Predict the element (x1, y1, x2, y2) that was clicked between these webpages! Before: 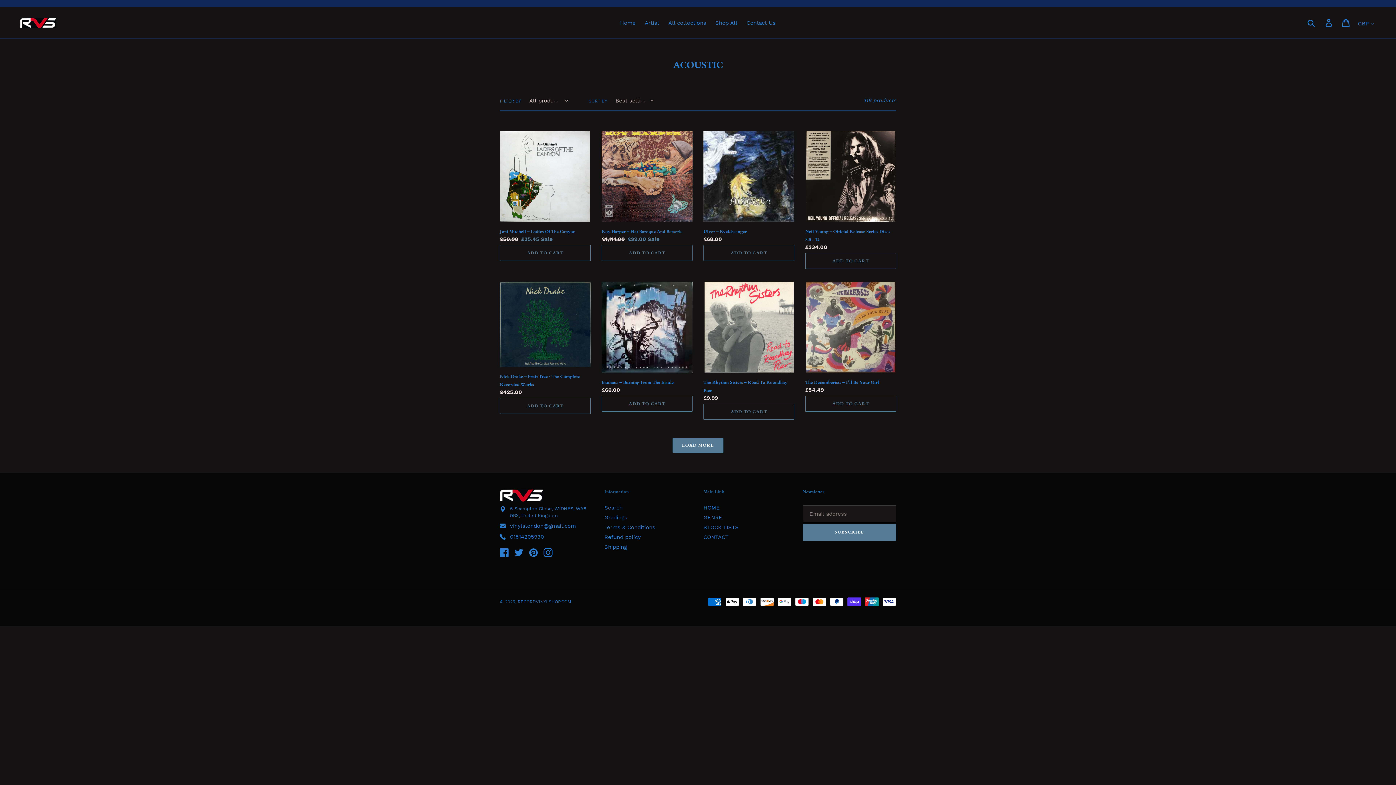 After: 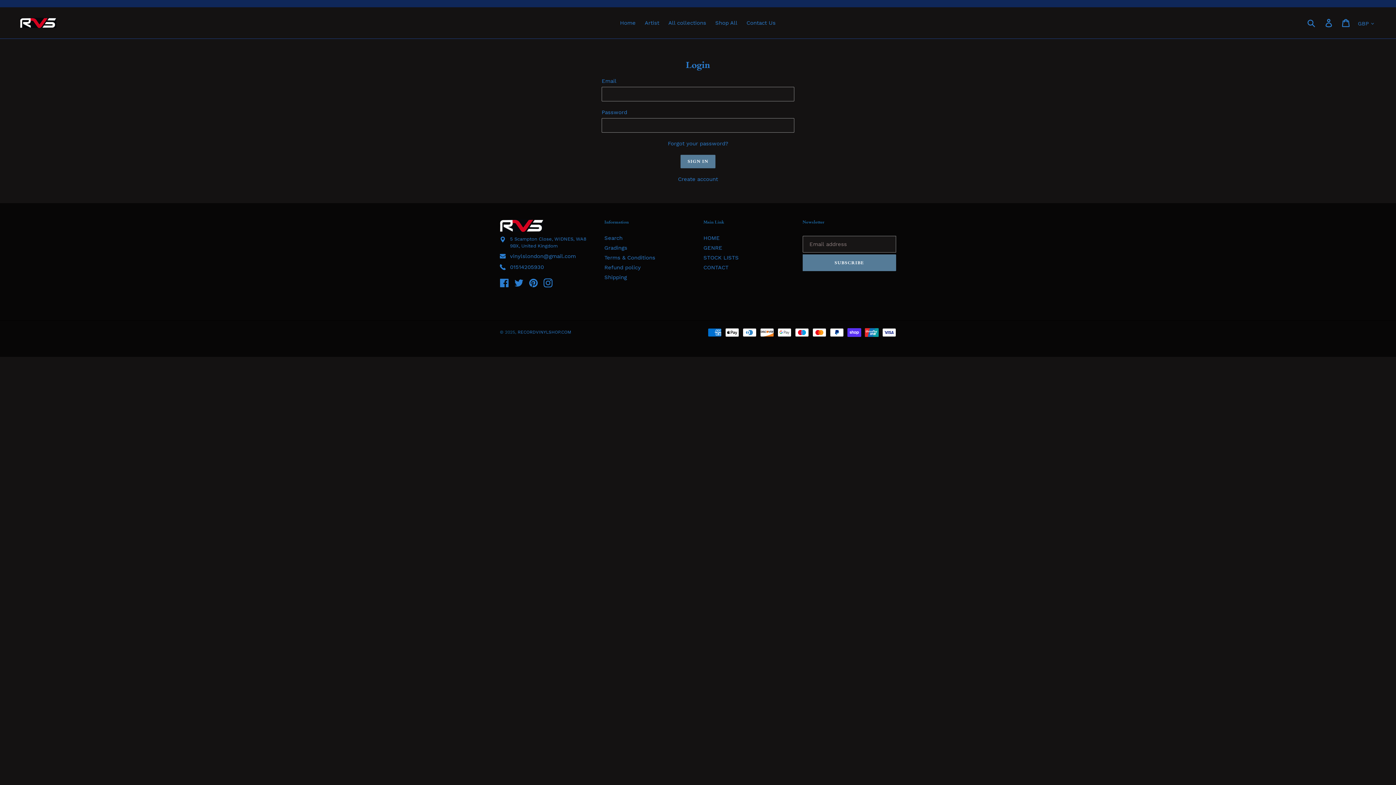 Action: label: Log in bbox: (1321, 14, 1338, 30)